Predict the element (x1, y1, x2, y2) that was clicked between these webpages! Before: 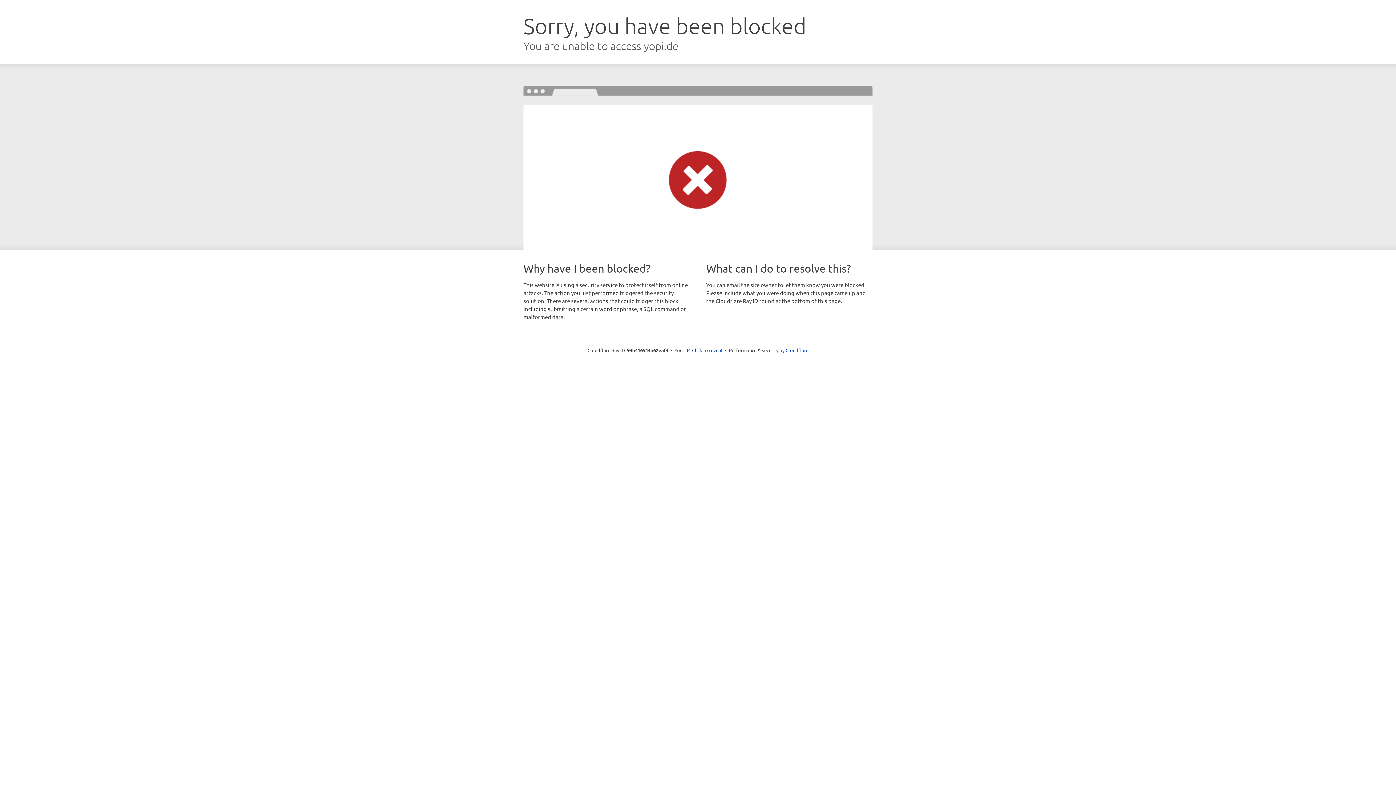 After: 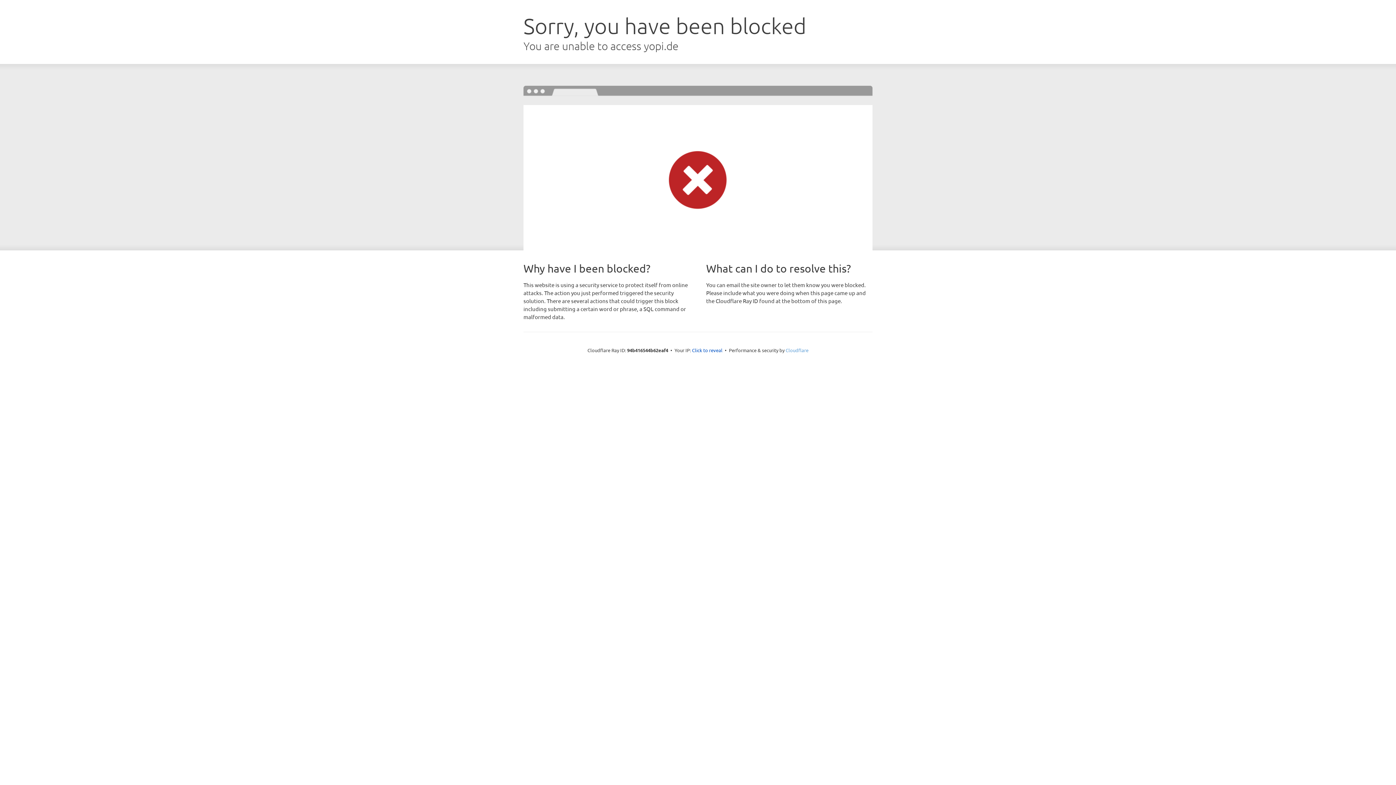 Action: bbox: (785, 347, 808, 353) label: Cloudflare